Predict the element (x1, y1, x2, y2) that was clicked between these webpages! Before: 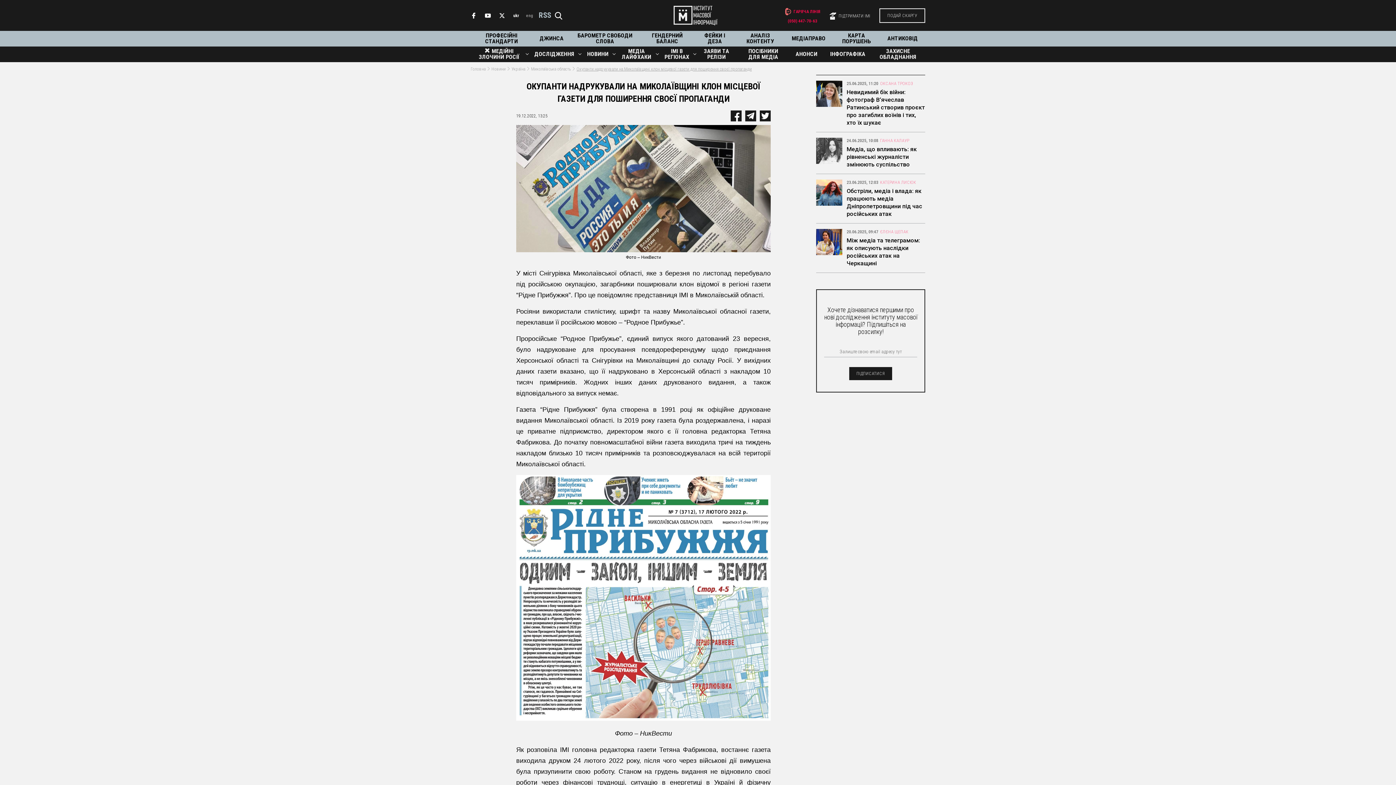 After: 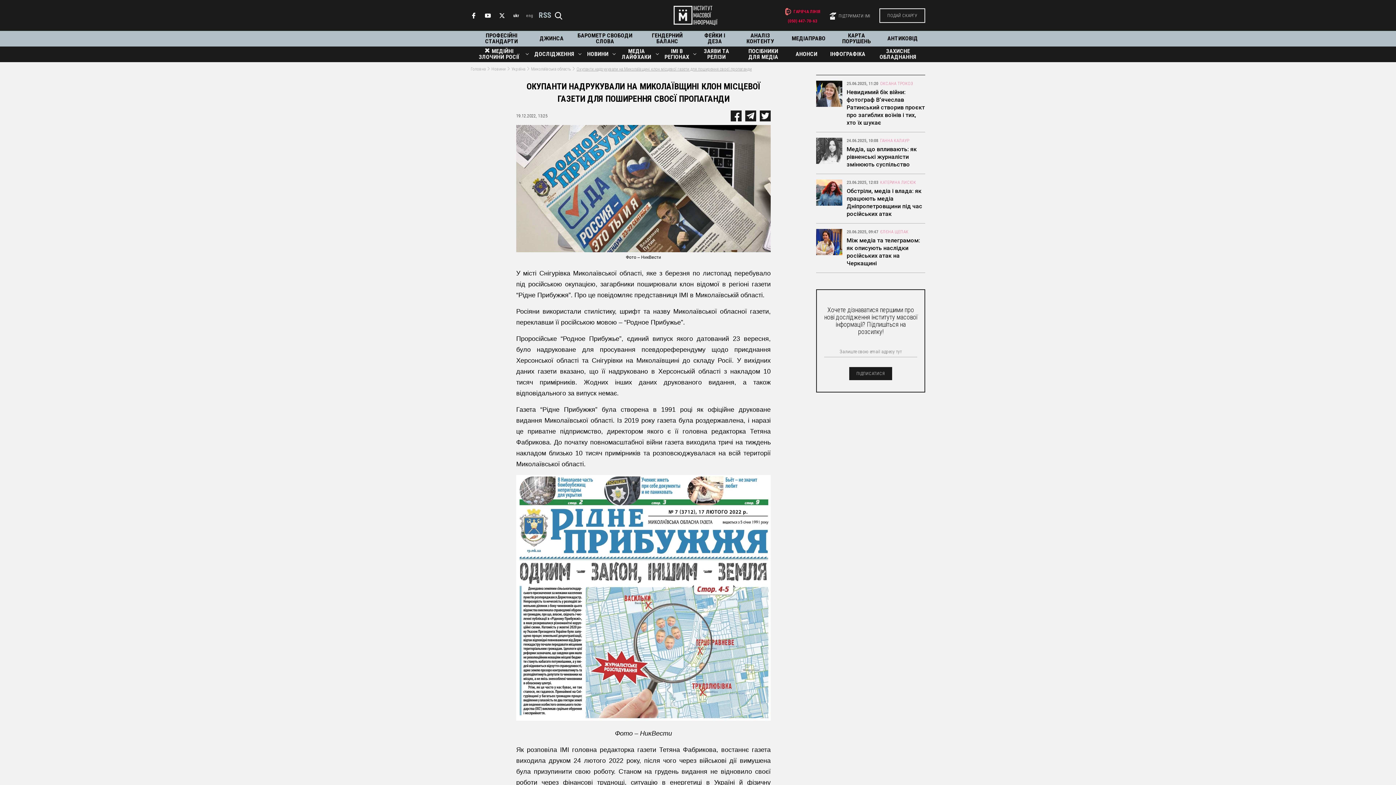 Action: label: (050) 447-70-63 bbox: (784, 18, 820, 23)